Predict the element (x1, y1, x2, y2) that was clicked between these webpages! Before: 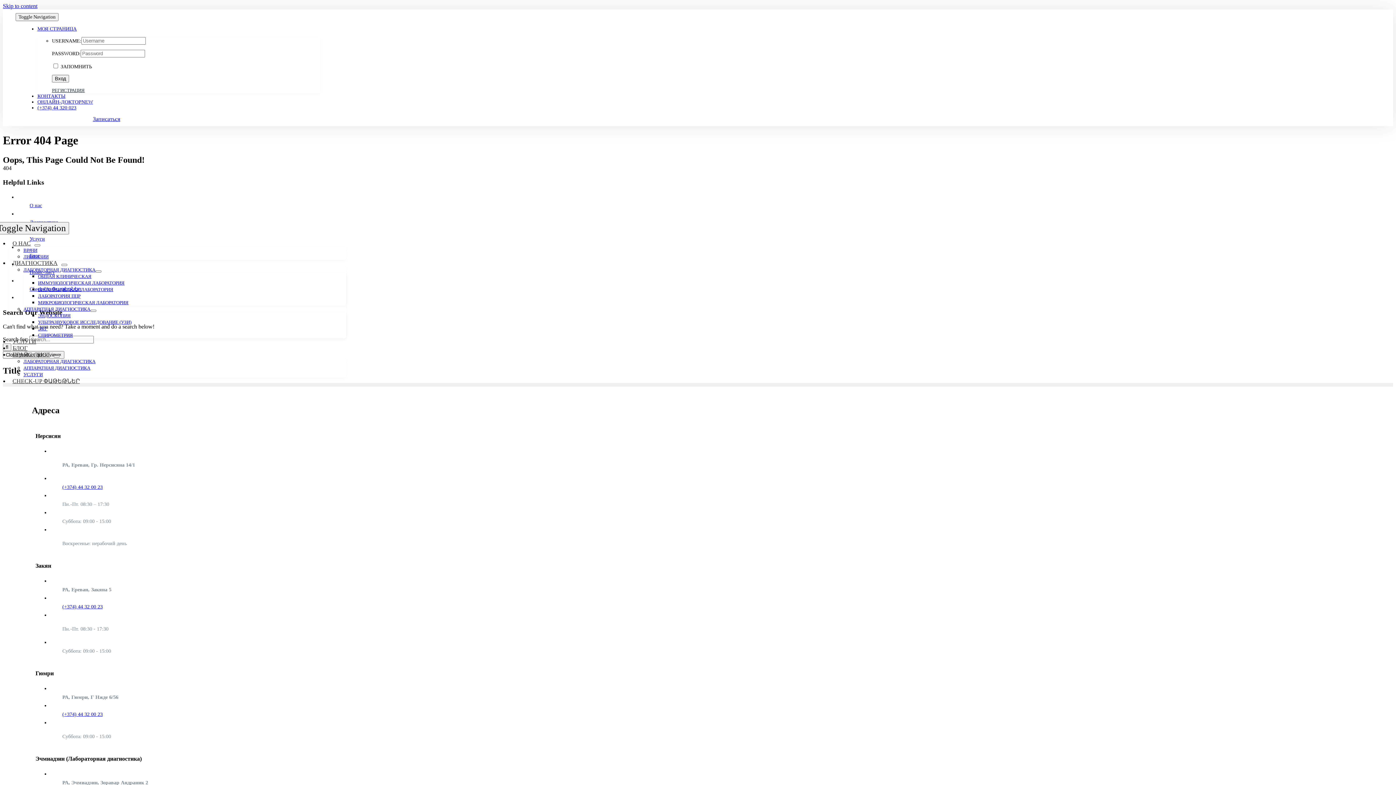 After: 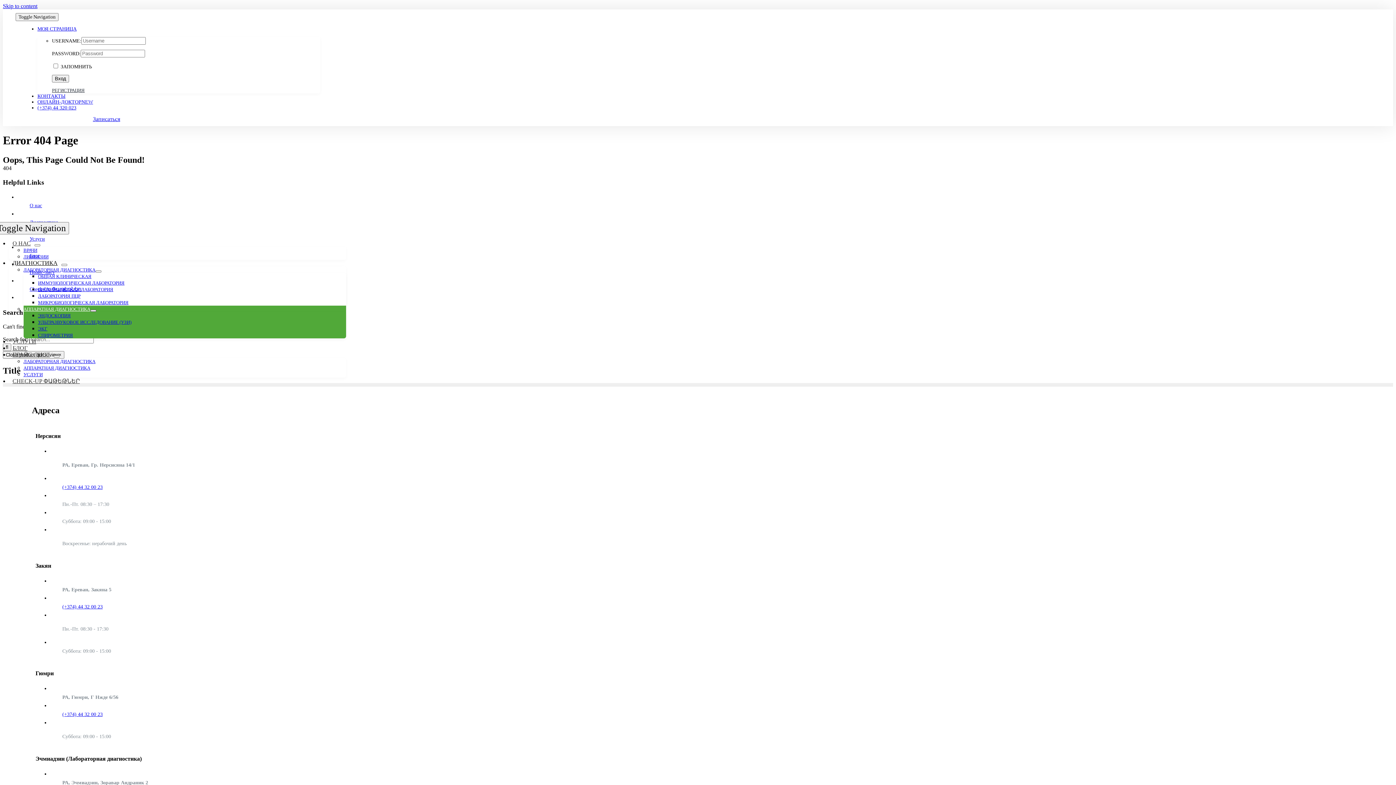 Action: bbox: (90, 309, 96, 312) label: Open submenu of Գործիքային ախտորոշում